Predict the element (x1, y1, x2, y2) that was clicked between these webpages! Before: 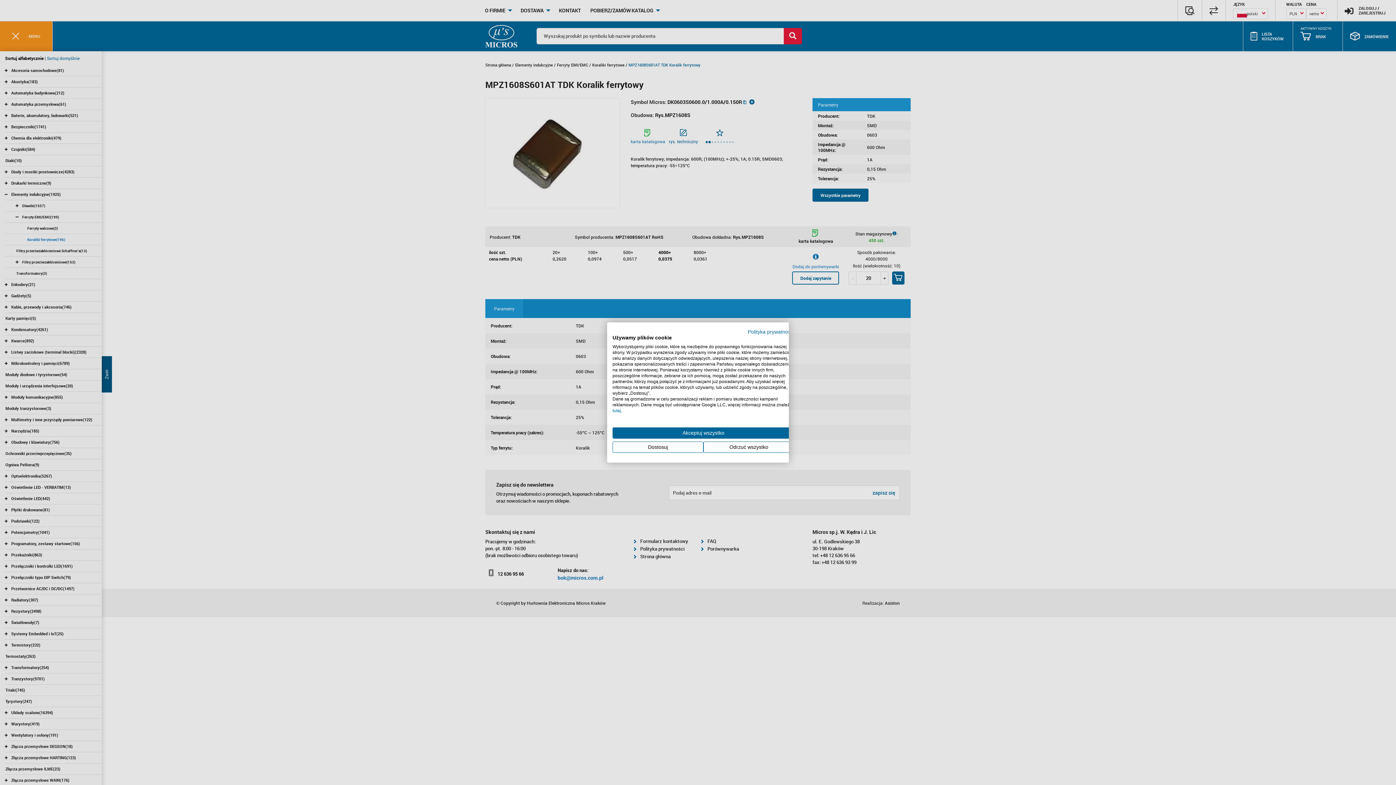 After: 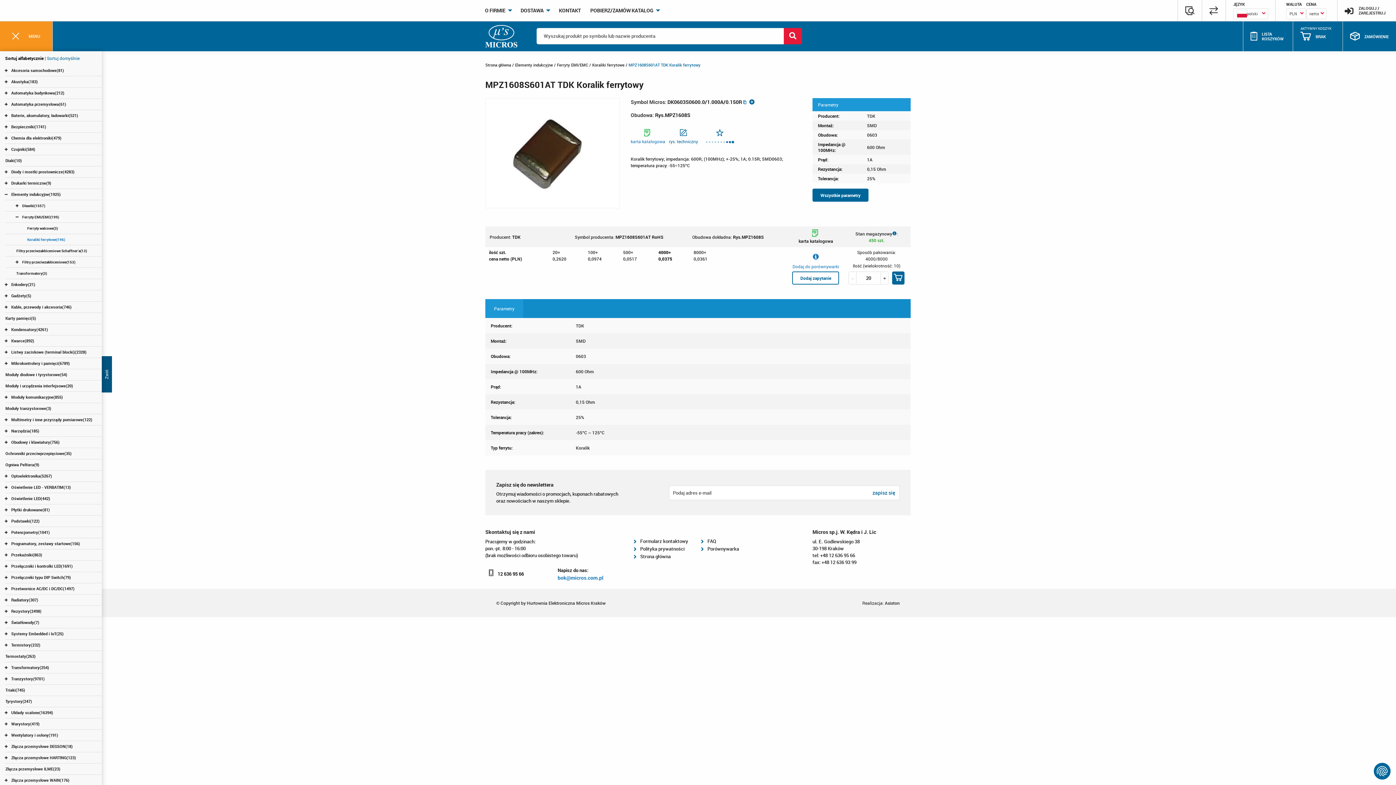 Action: label: Zaakceptuj wszystkie cookies bbox: (612, 427, 794, 438)